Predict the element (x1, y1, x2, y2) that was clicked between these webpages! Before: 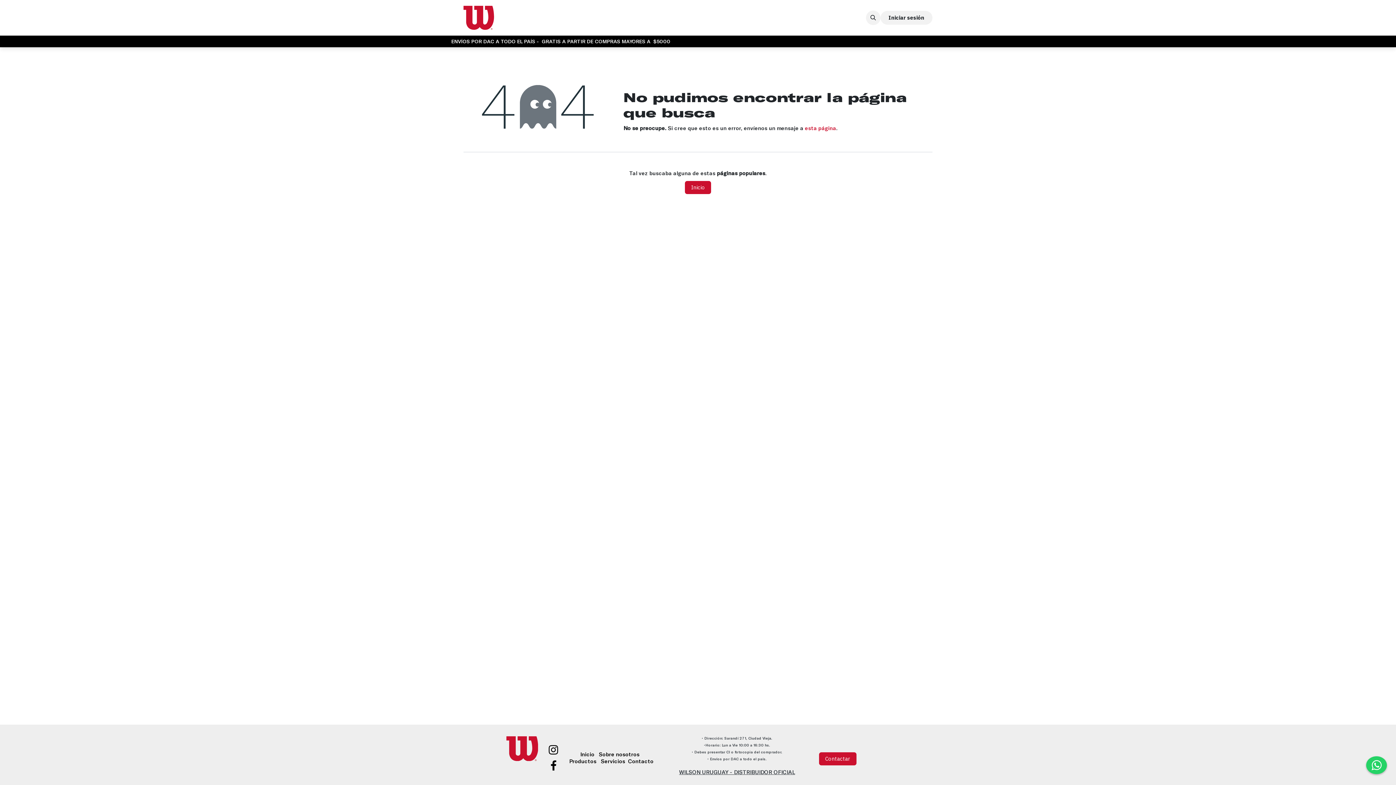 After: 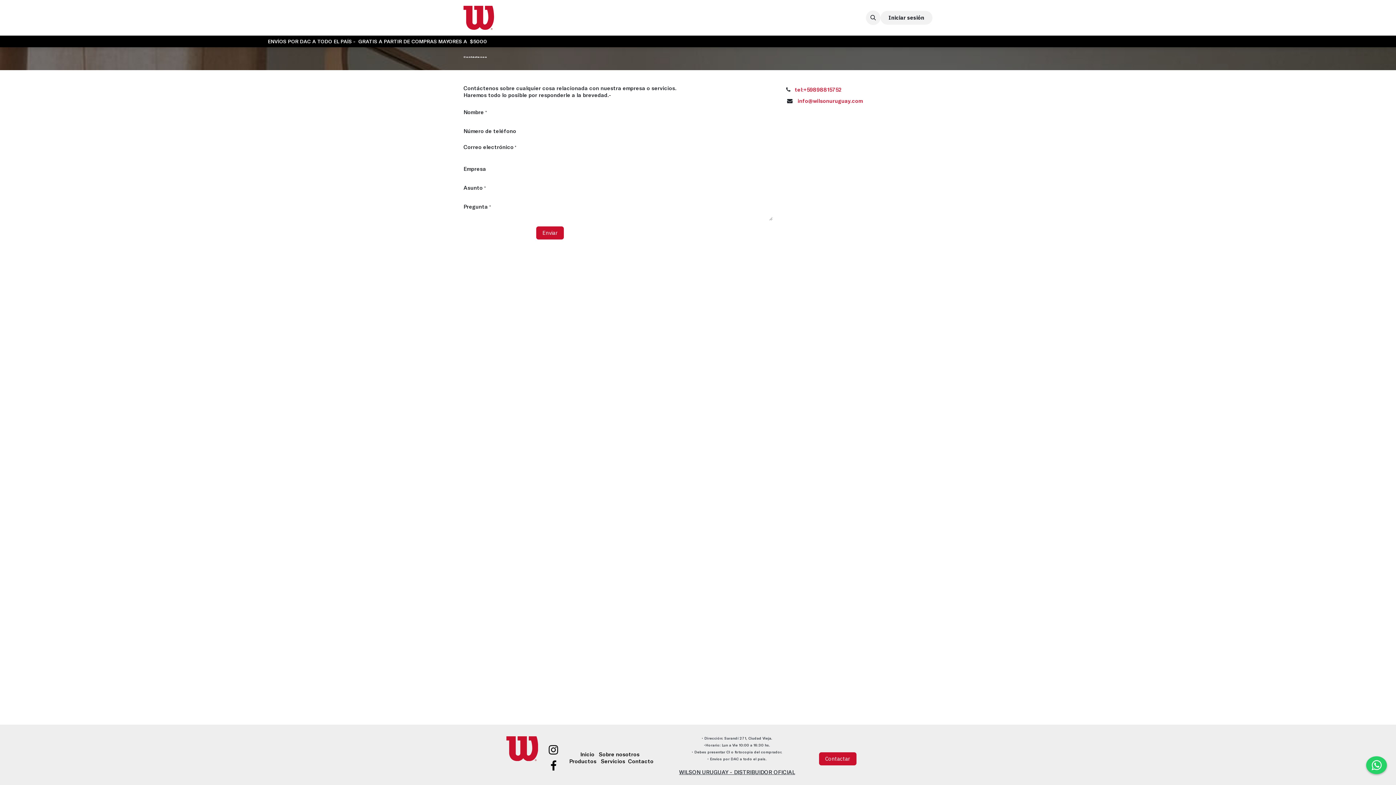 Action: label: esta página bbox: (805, 124, 836, 131)